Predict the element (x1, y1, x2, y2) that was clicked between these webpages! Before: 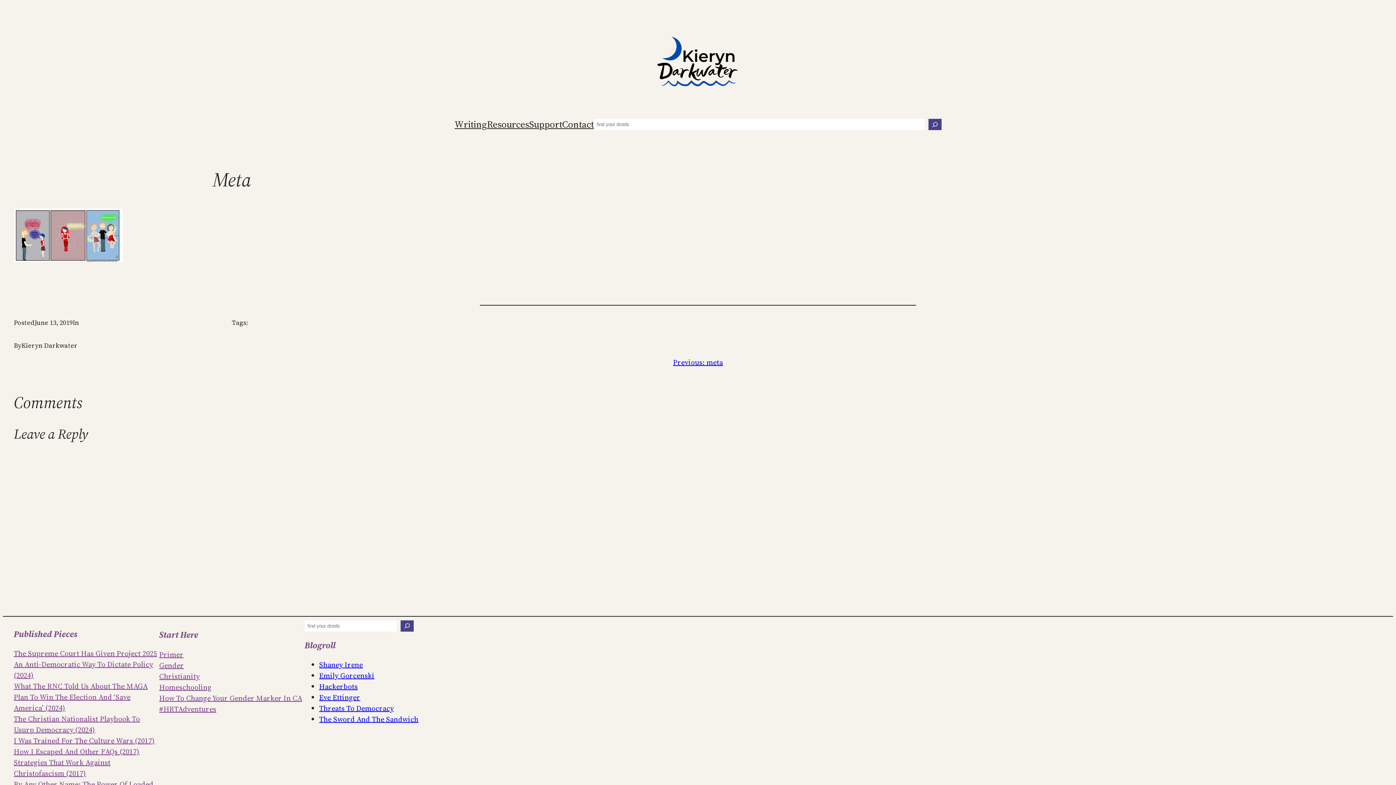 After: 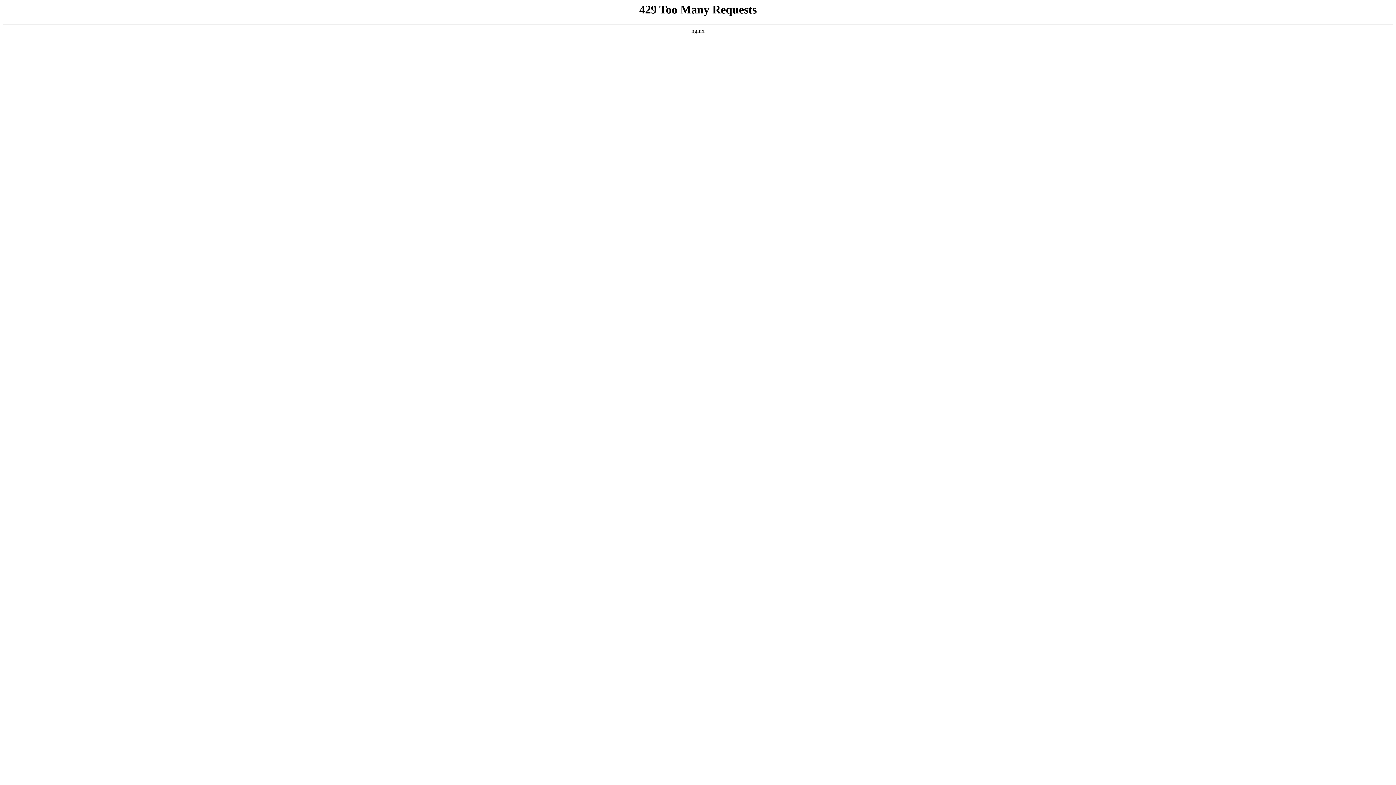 Action: bbox: (13, 746, 139, 757) label: How I Escaped And Other FAQs (2017)